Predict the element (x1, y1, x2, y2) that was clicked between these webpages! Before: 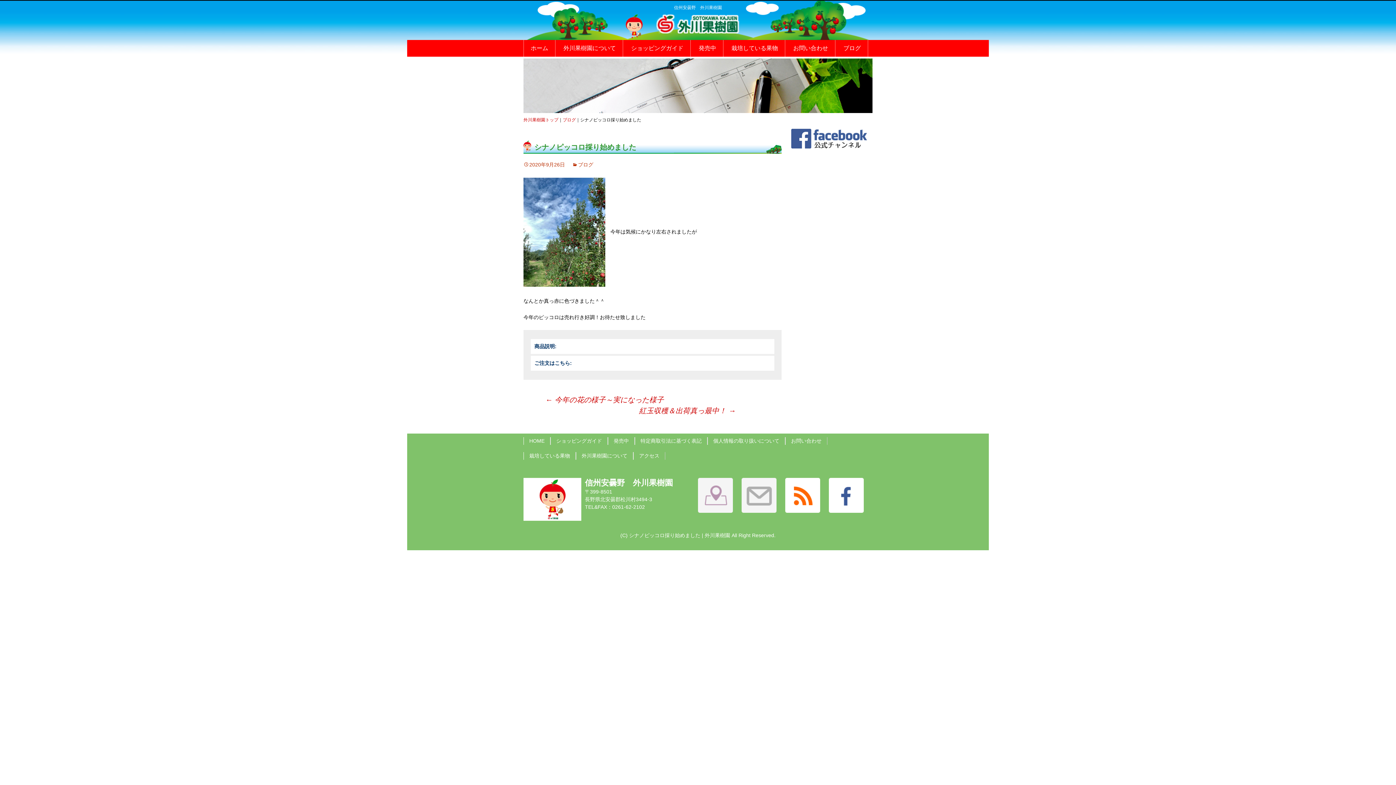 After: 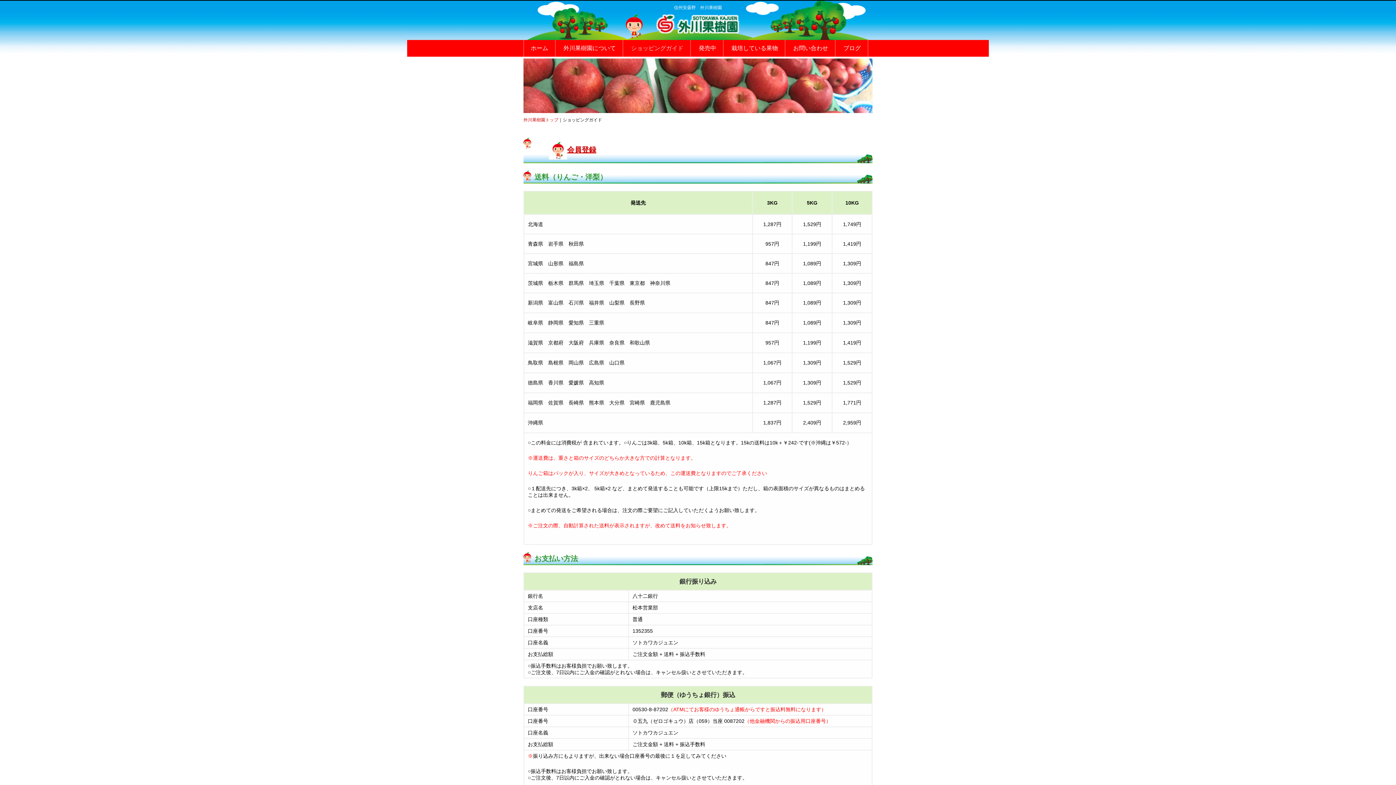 Action: bbox: (624, 40, 690, 56) label: ショッピングガイド